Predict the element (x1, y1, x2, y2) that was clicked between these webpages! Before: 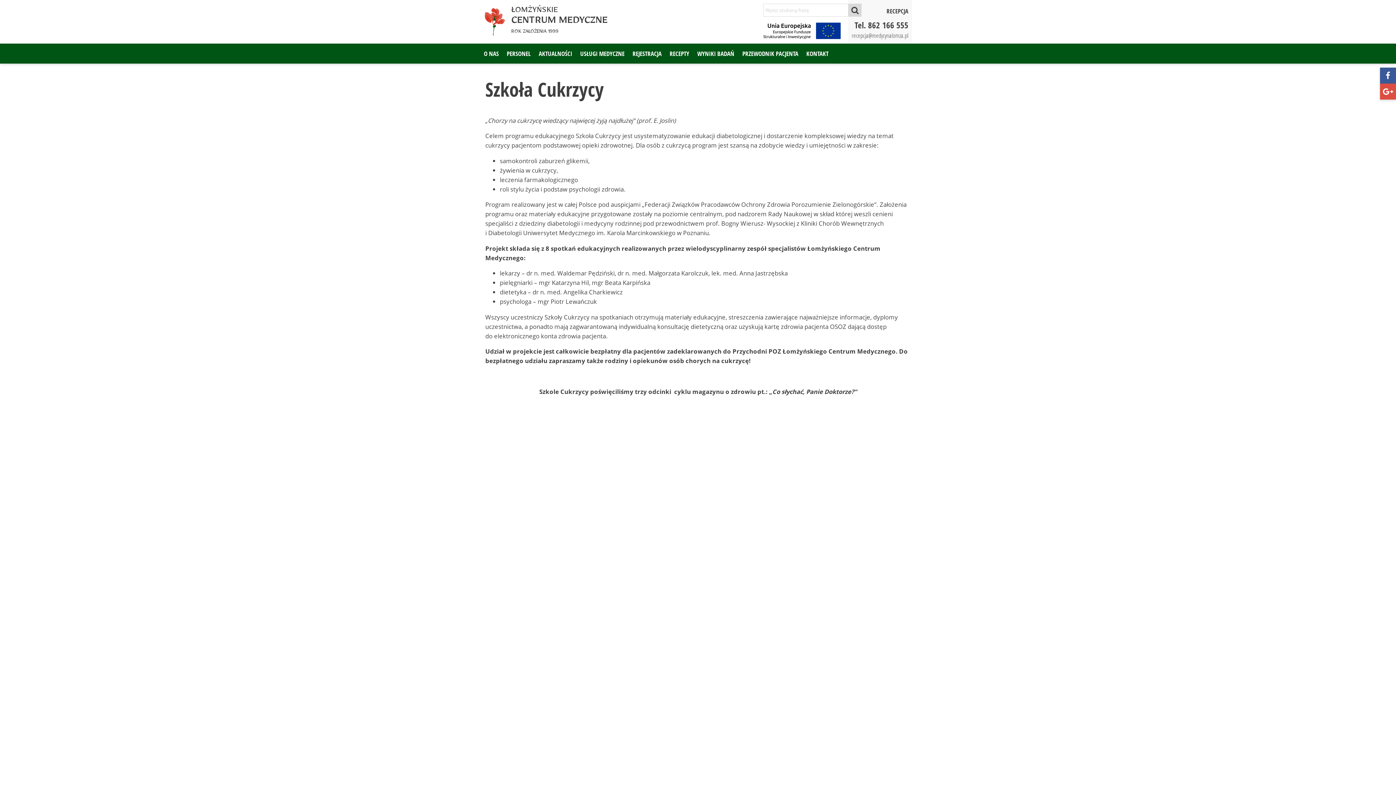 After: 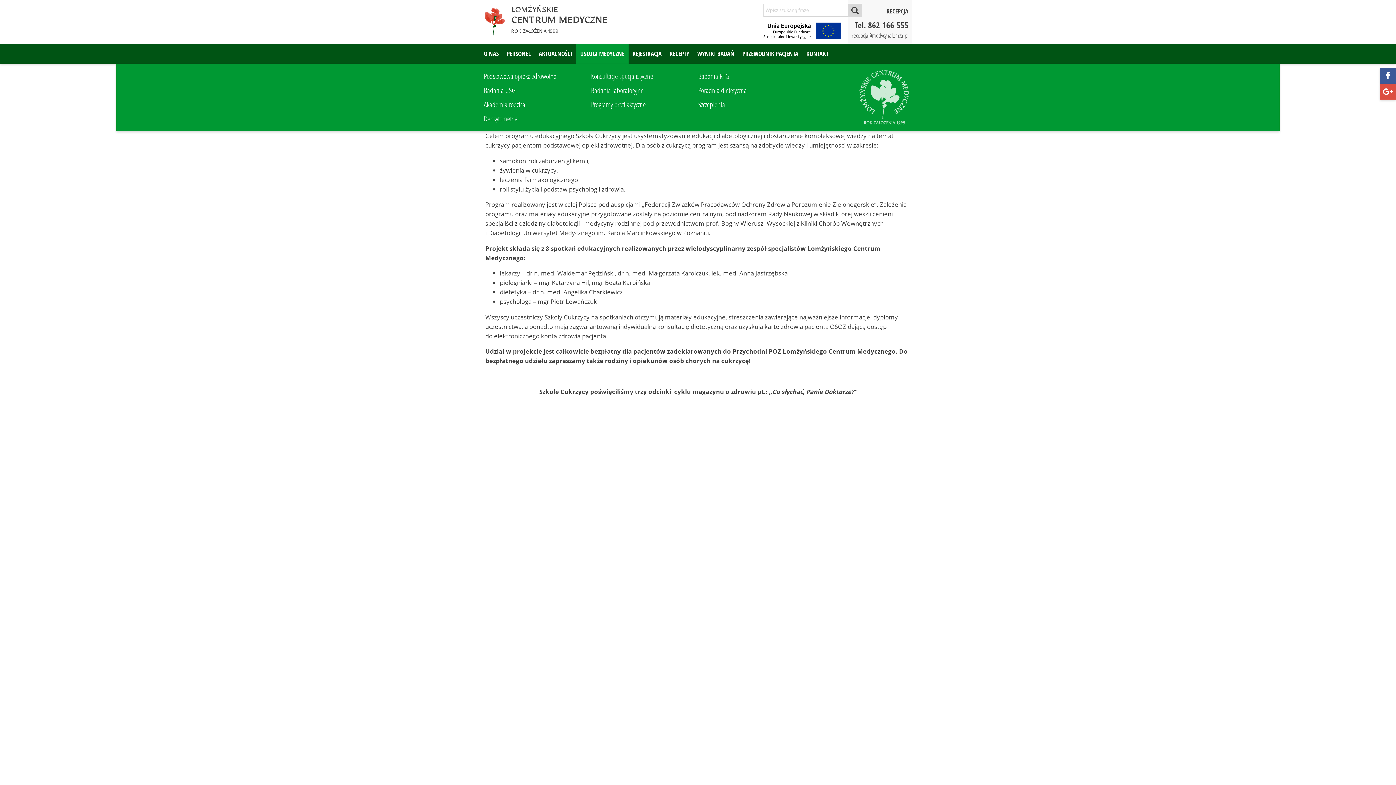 Action: label: USŁUGI MEDYCZNE bbox: (576, 43, 628, 63)